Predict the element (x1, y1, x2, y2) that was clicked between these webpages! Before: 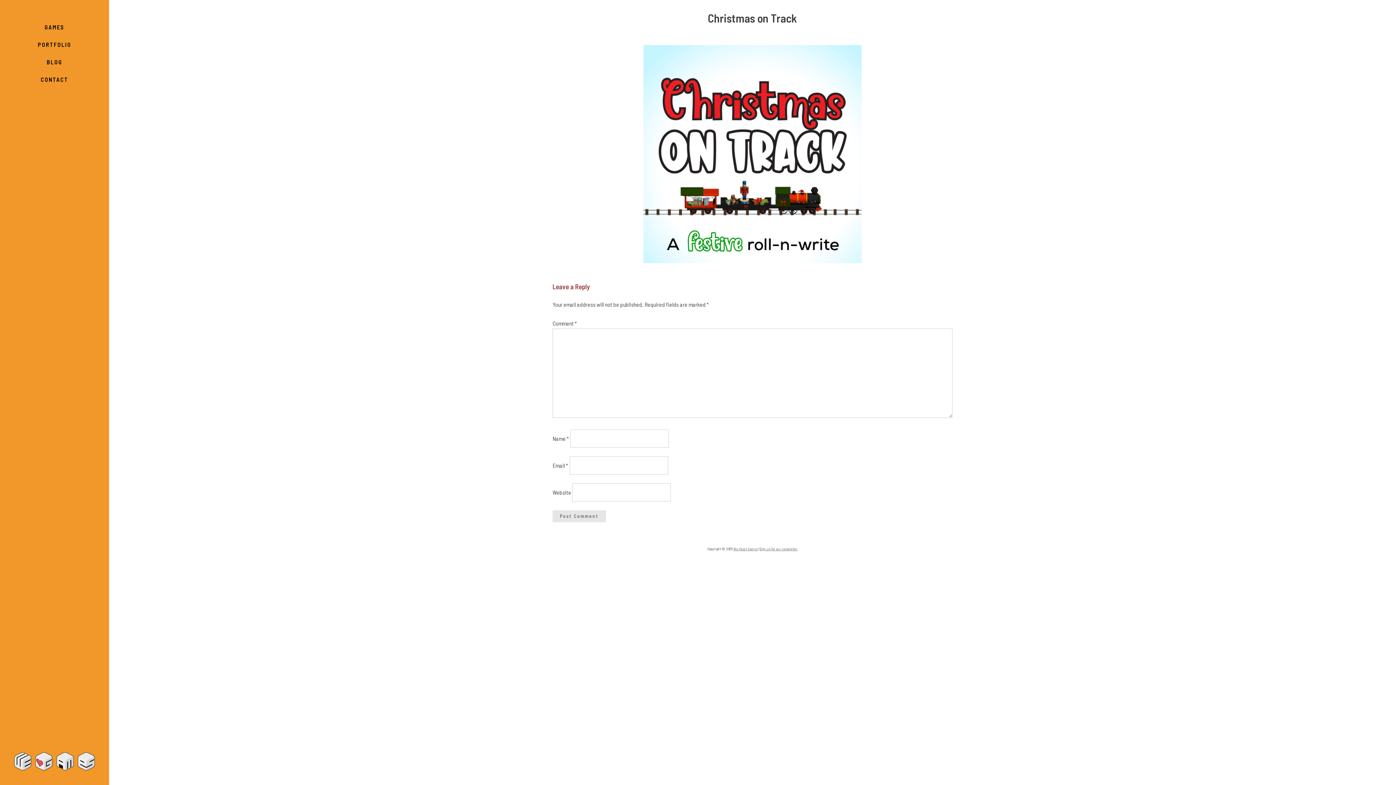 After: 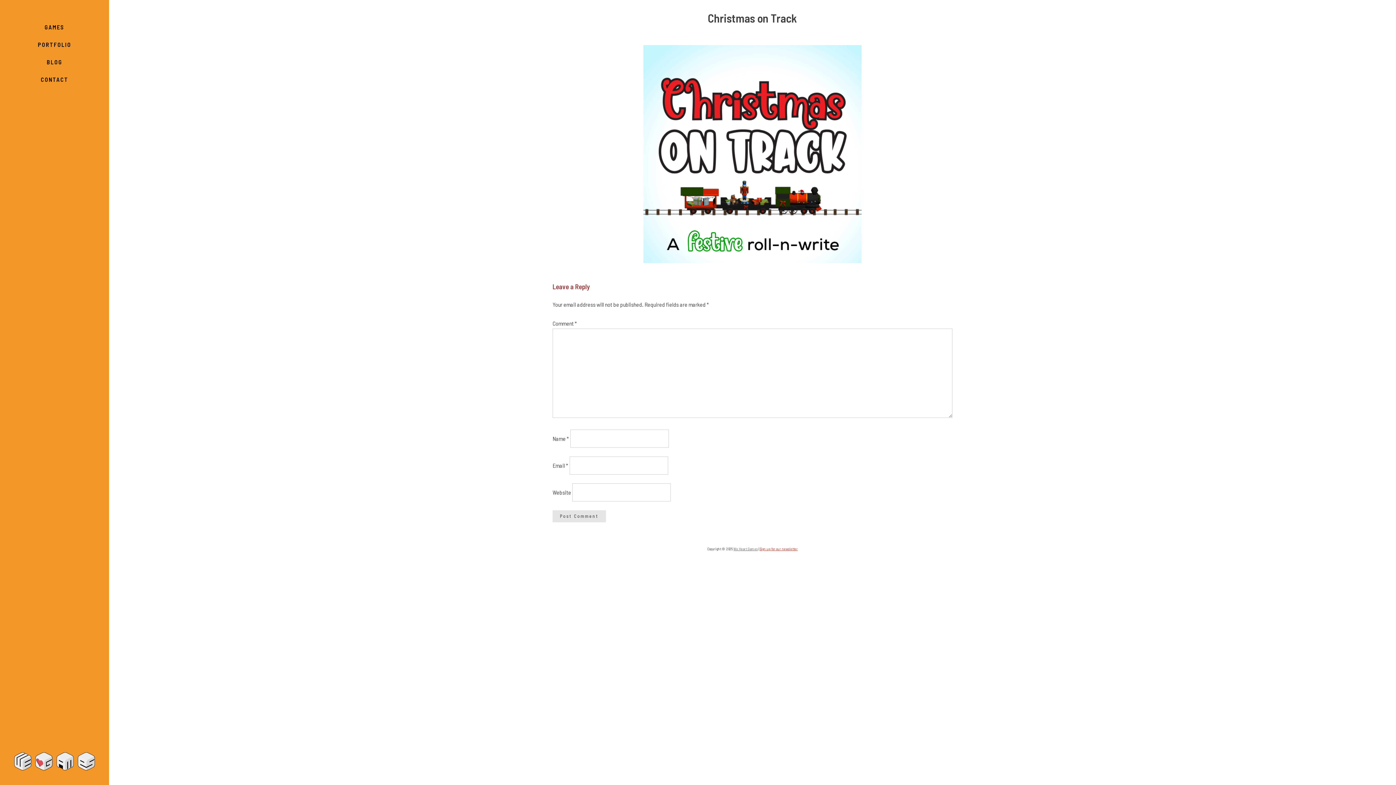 Action: bbox: (759, 546, 798, 551) label: Sign up for our newsletter